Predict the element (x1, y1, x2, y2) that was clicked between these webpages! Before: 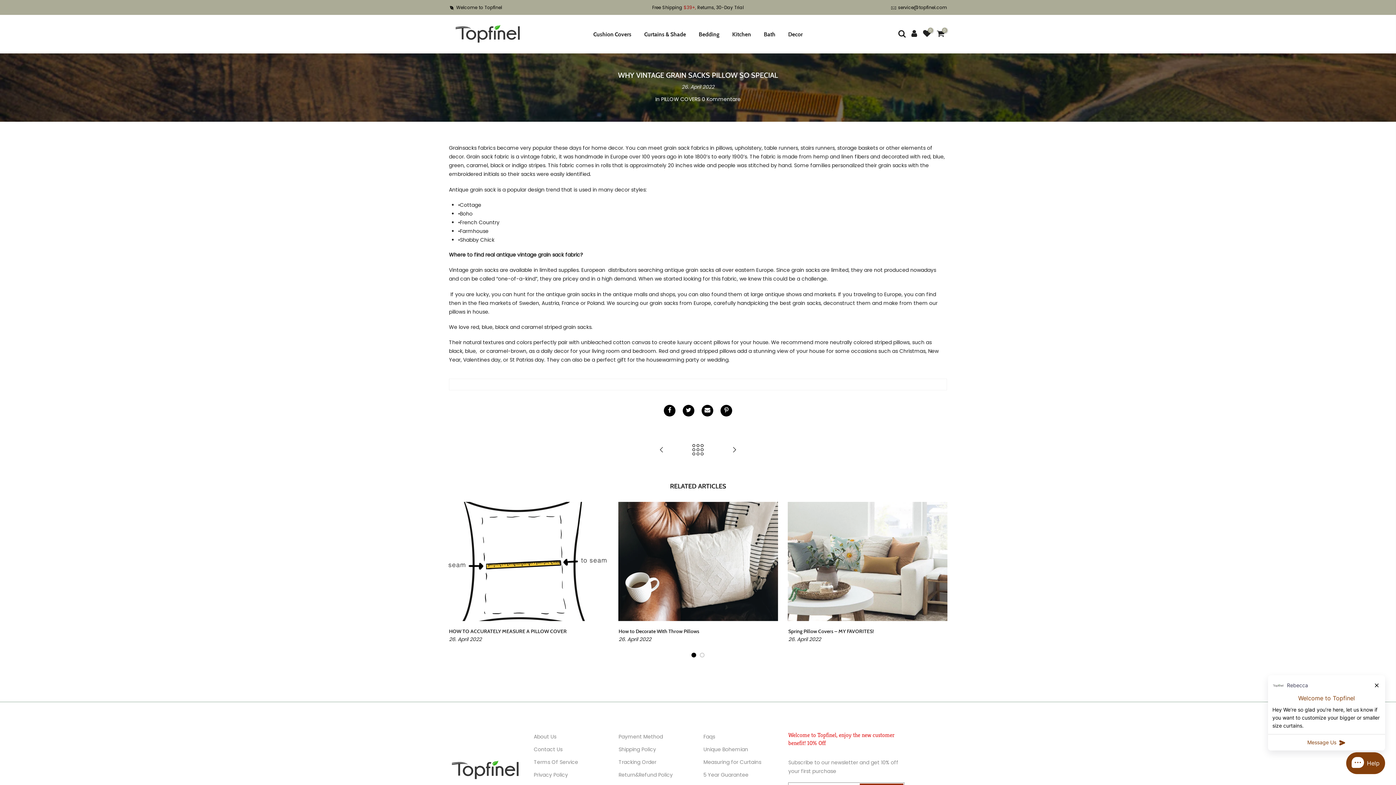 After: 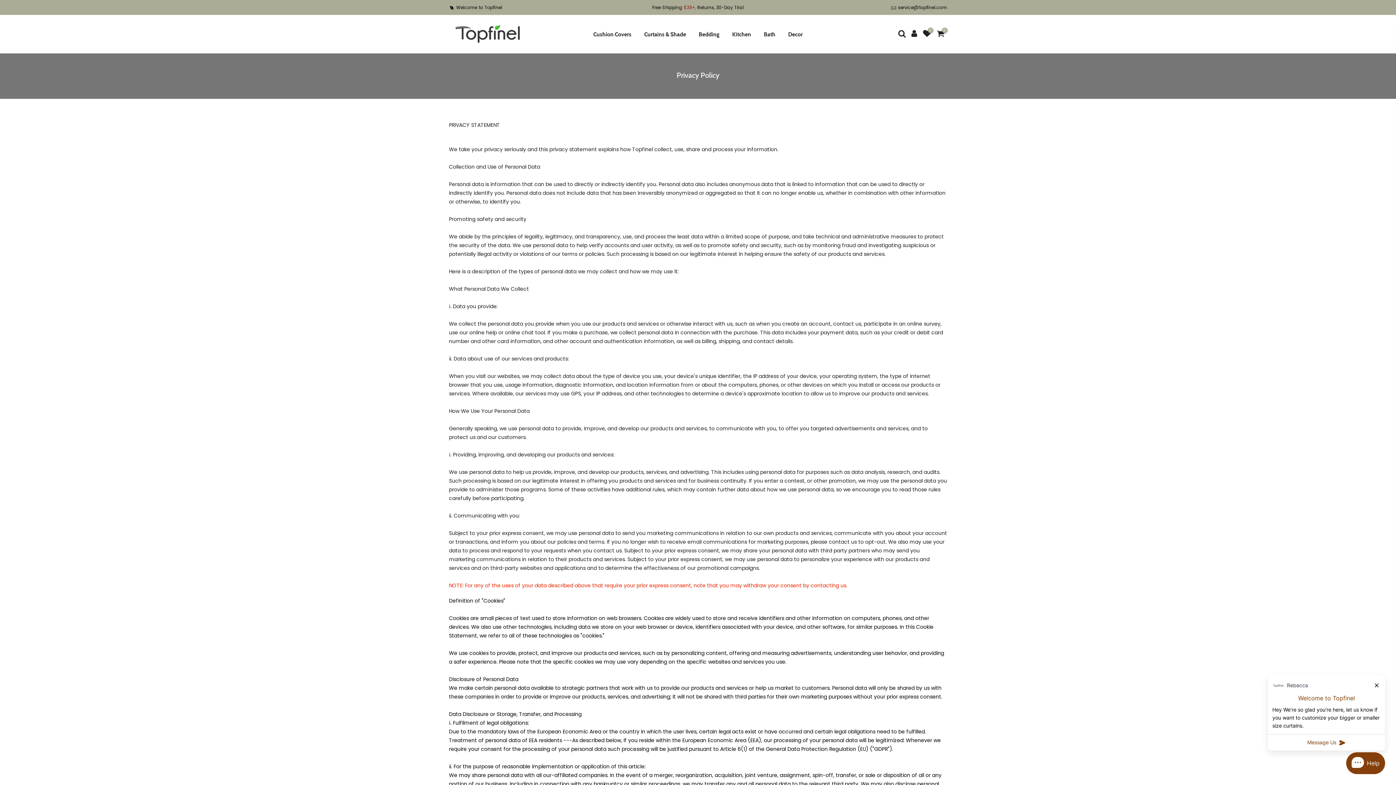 Action: label: Privacy Policy bbox: (533, 771, 568, 779)